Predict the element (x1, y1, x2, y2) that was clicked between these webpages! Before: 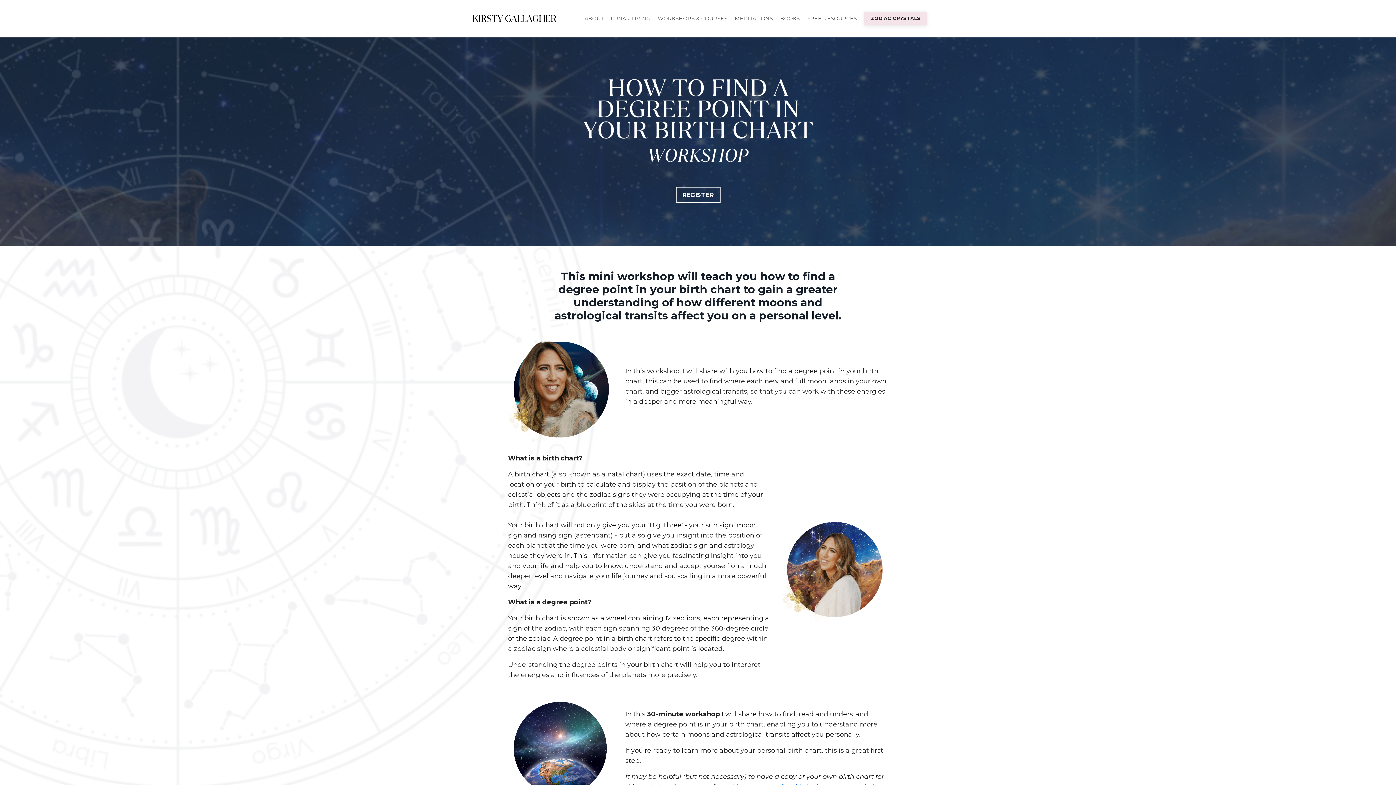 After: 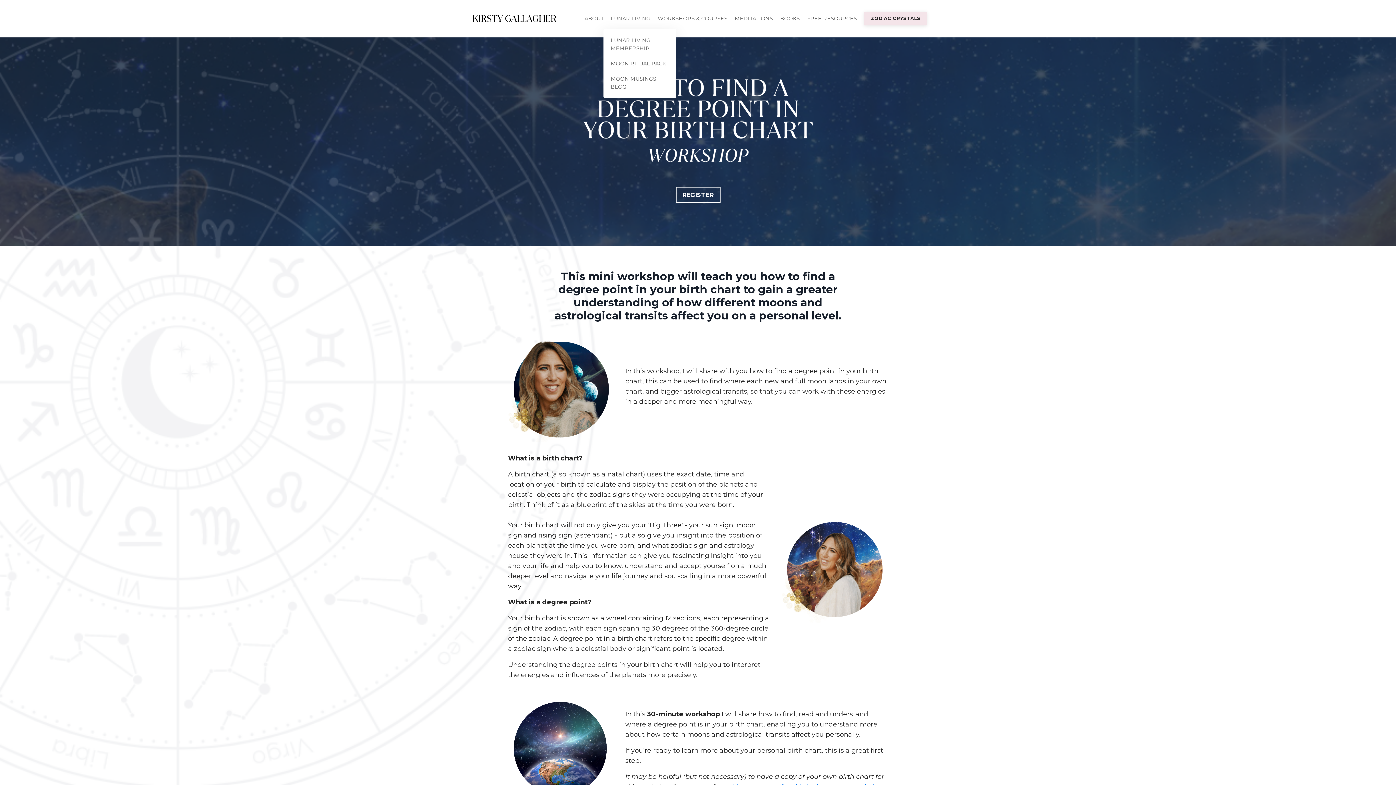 Action: label: LUNAR LIVING bbox: (611, 14, 650, 22)